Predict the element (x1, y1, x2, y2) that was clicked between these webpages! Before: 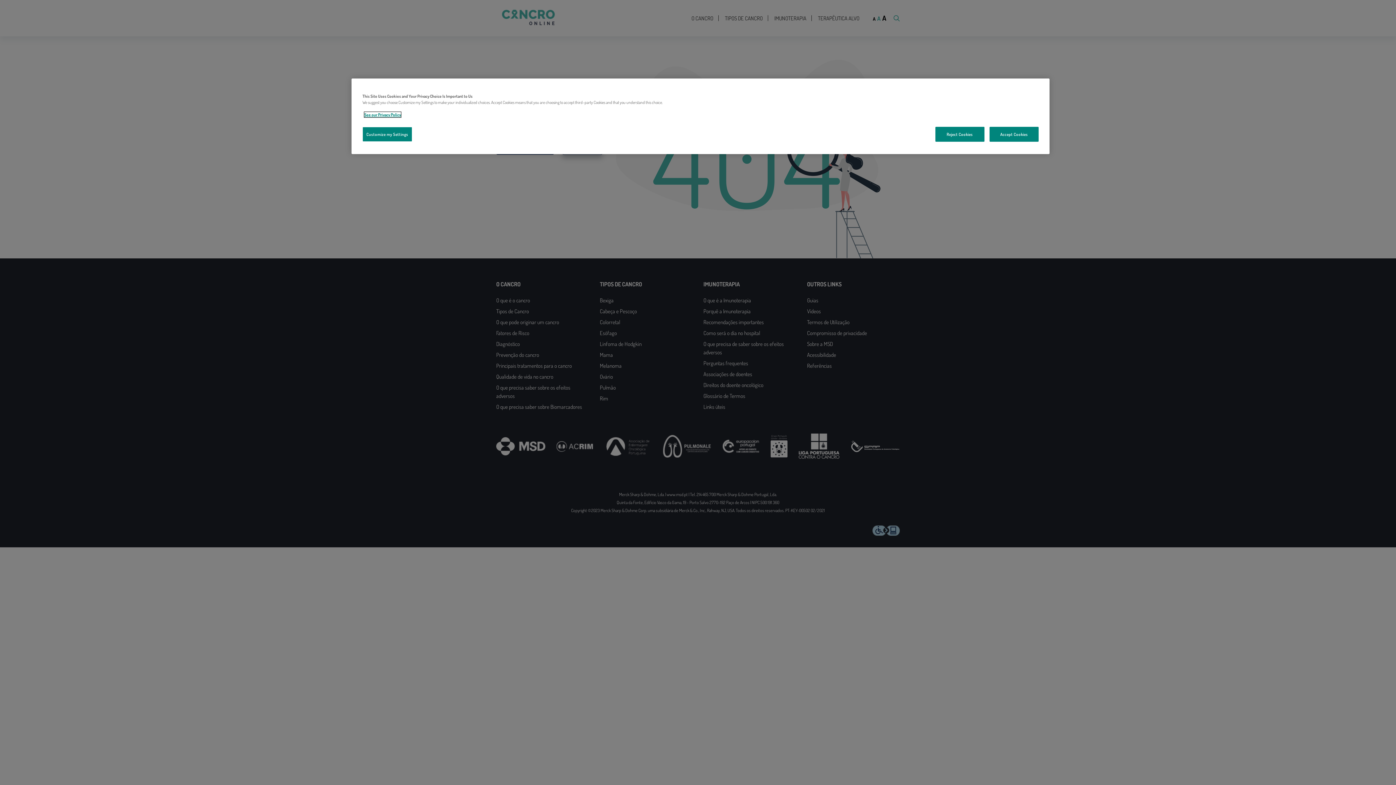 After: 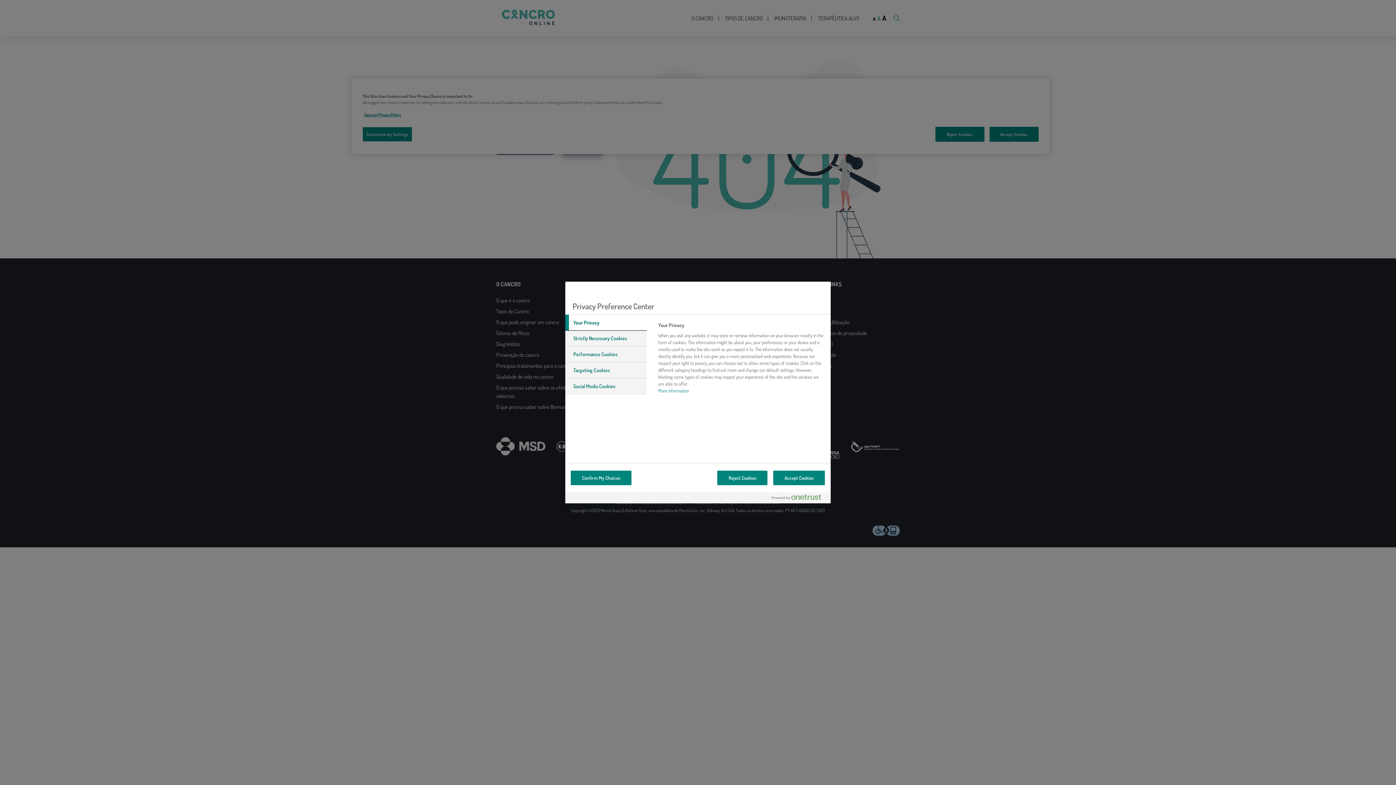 Action: label: Customize my Settings bbox: (362, 126, 412, 141)